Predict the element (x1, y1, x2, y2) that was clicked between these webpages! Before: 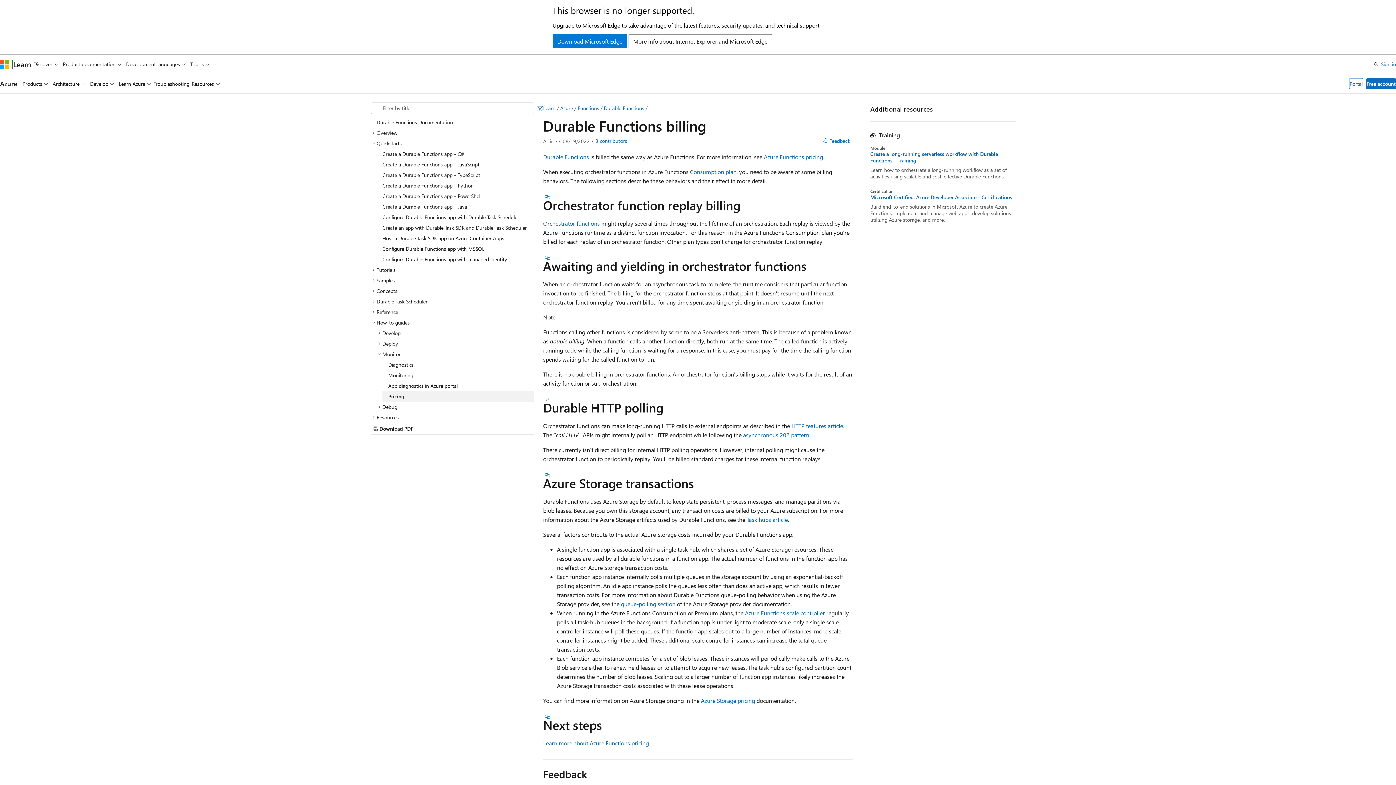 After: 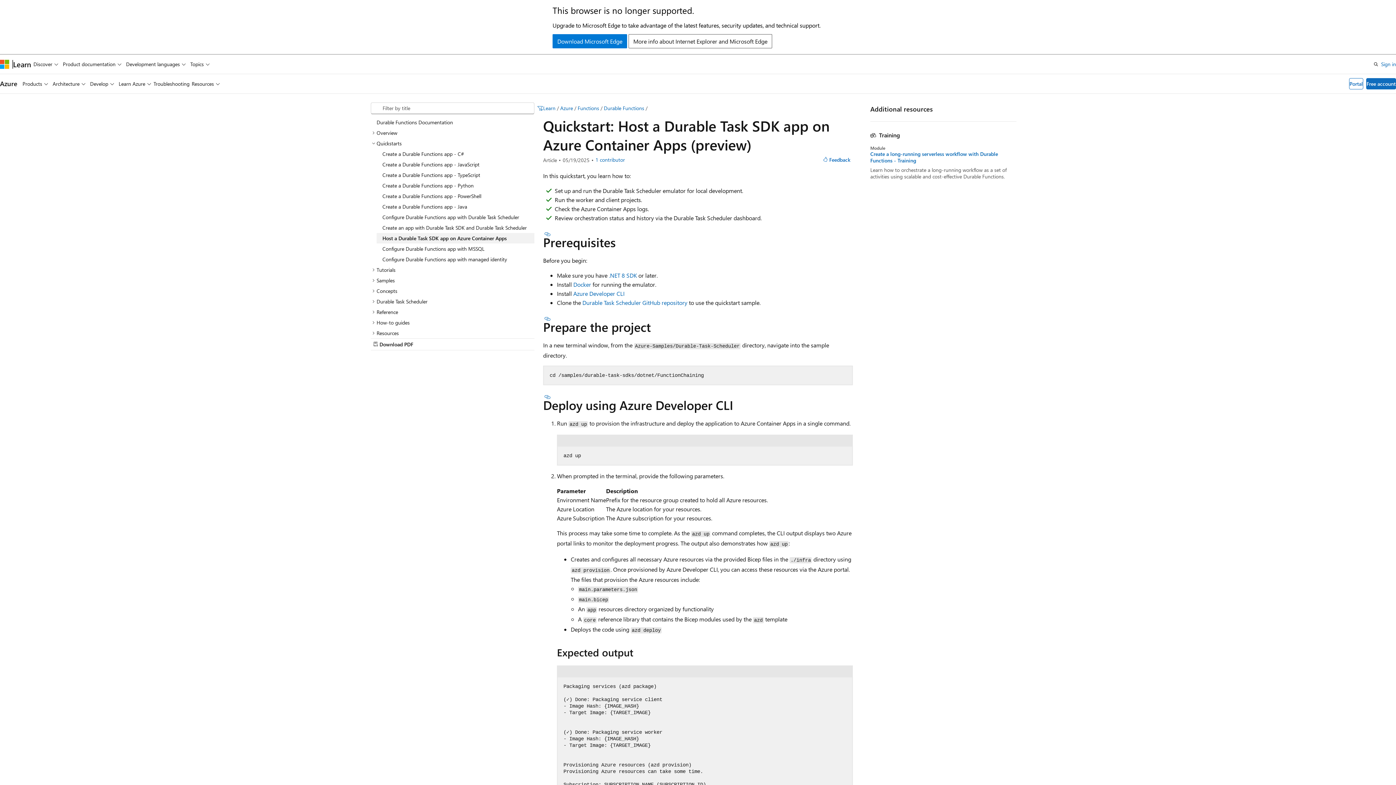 Action: label: Host a Durable Task SDK app on Azure Container Apps bbox: (376, 232, 534, 243)